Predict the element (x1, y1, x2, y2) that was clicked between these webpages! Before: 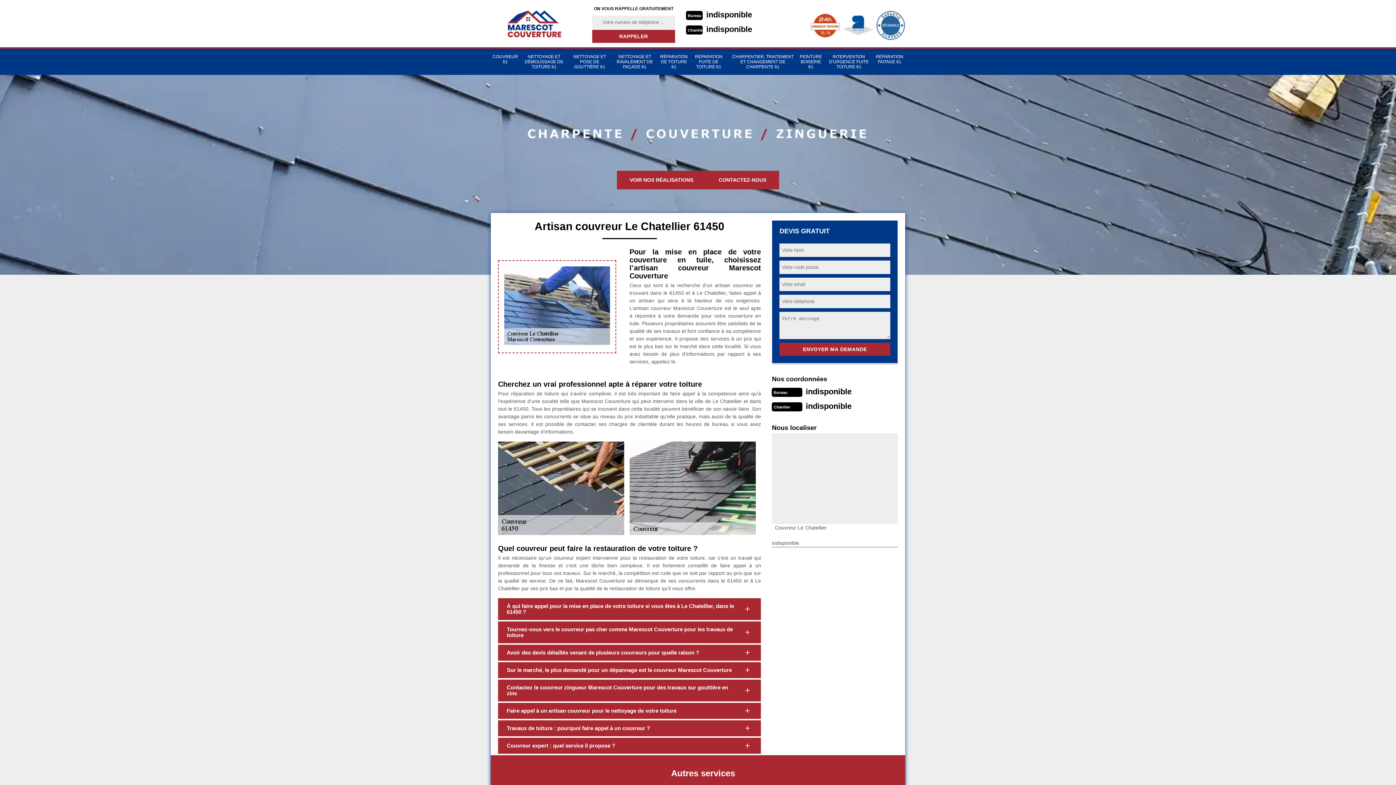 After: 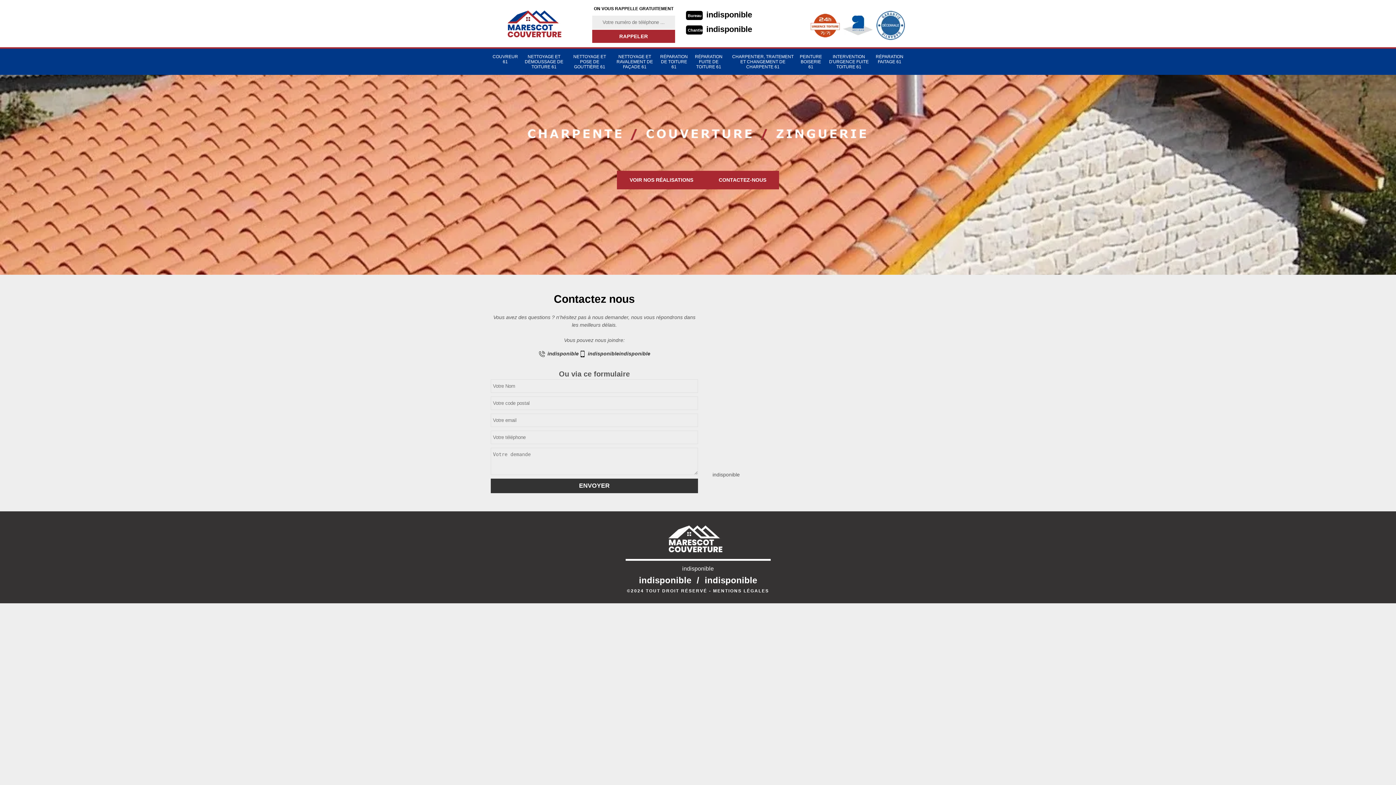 Action: bbox: (706, 170, 779, 189) label: CONTACTEZ-NOUS